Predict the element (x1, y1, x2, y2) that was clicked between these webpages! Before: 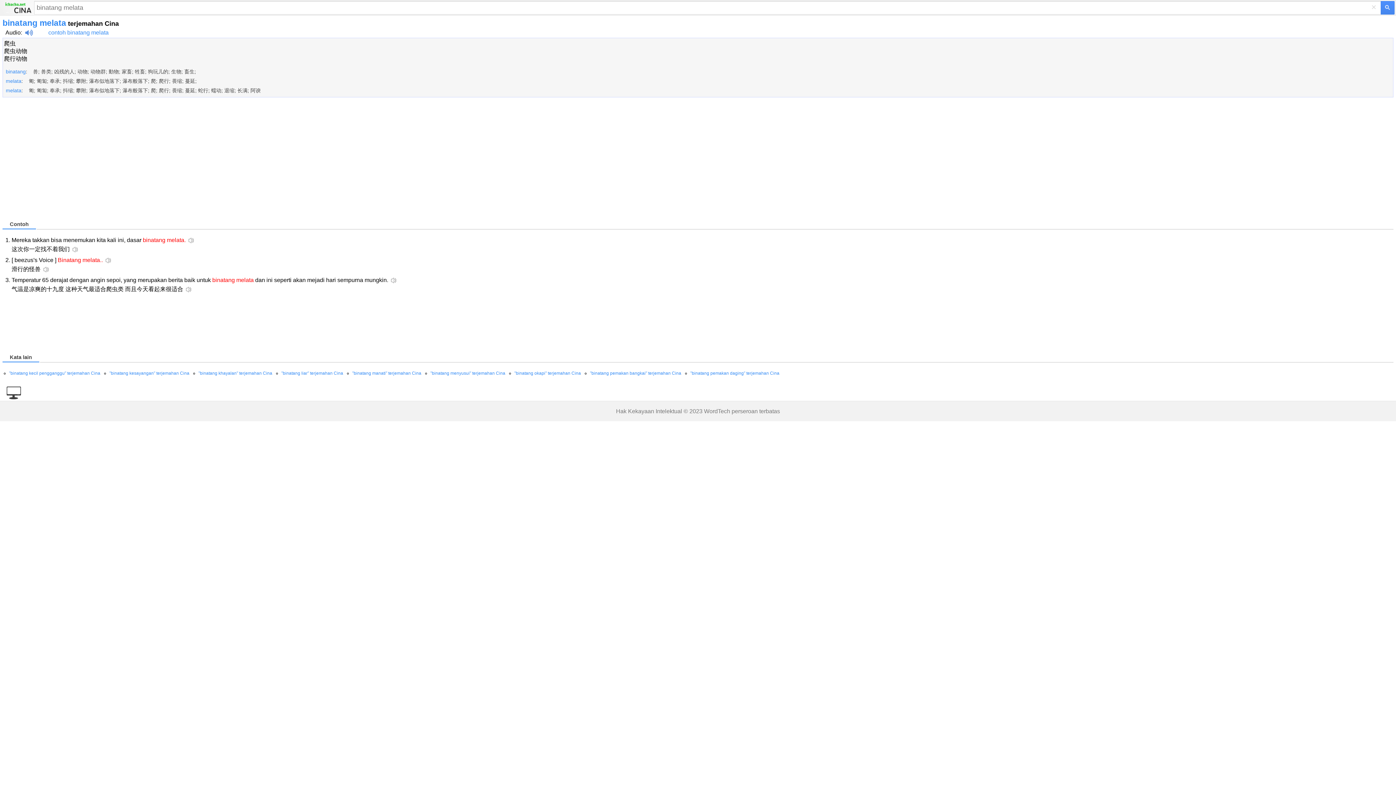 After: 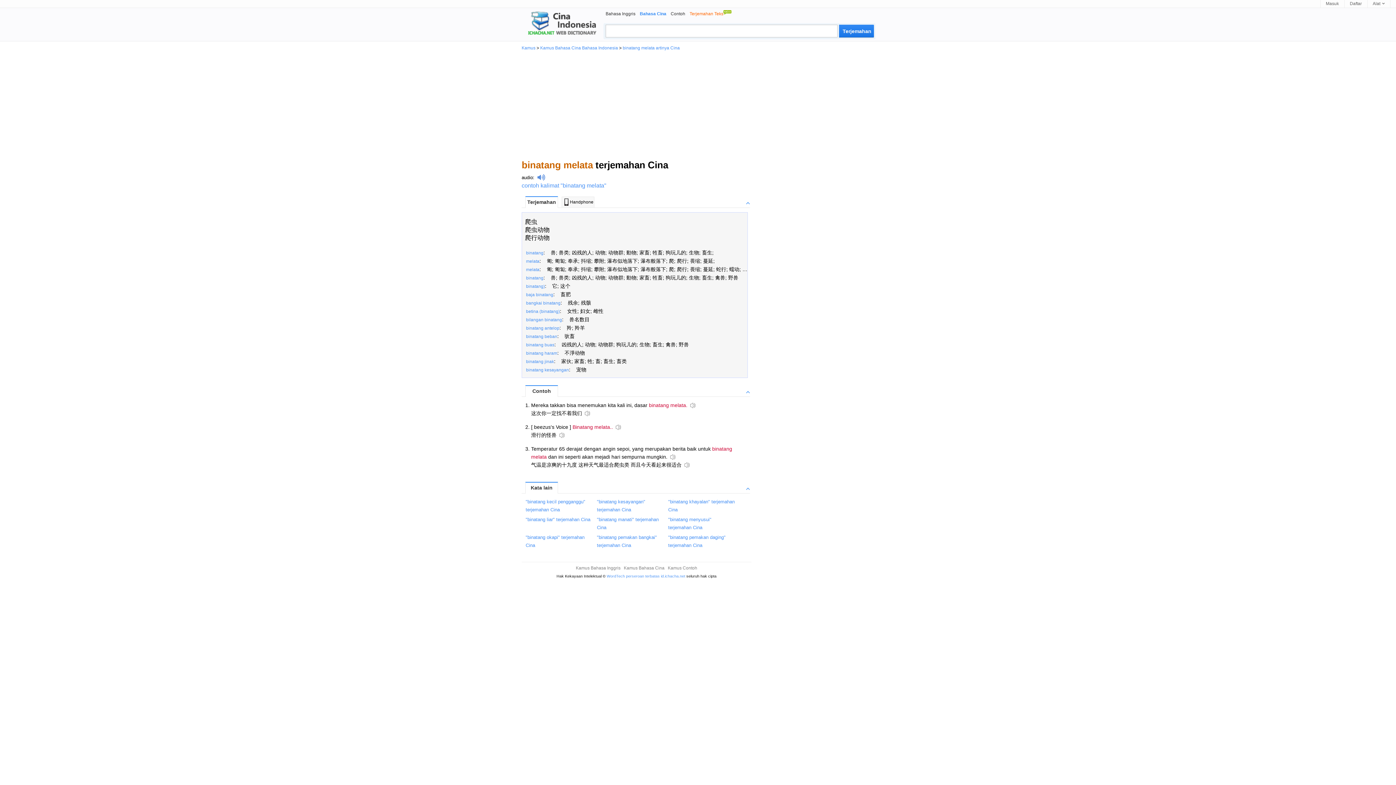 Action: bbox: (0, 394, 21, 400)